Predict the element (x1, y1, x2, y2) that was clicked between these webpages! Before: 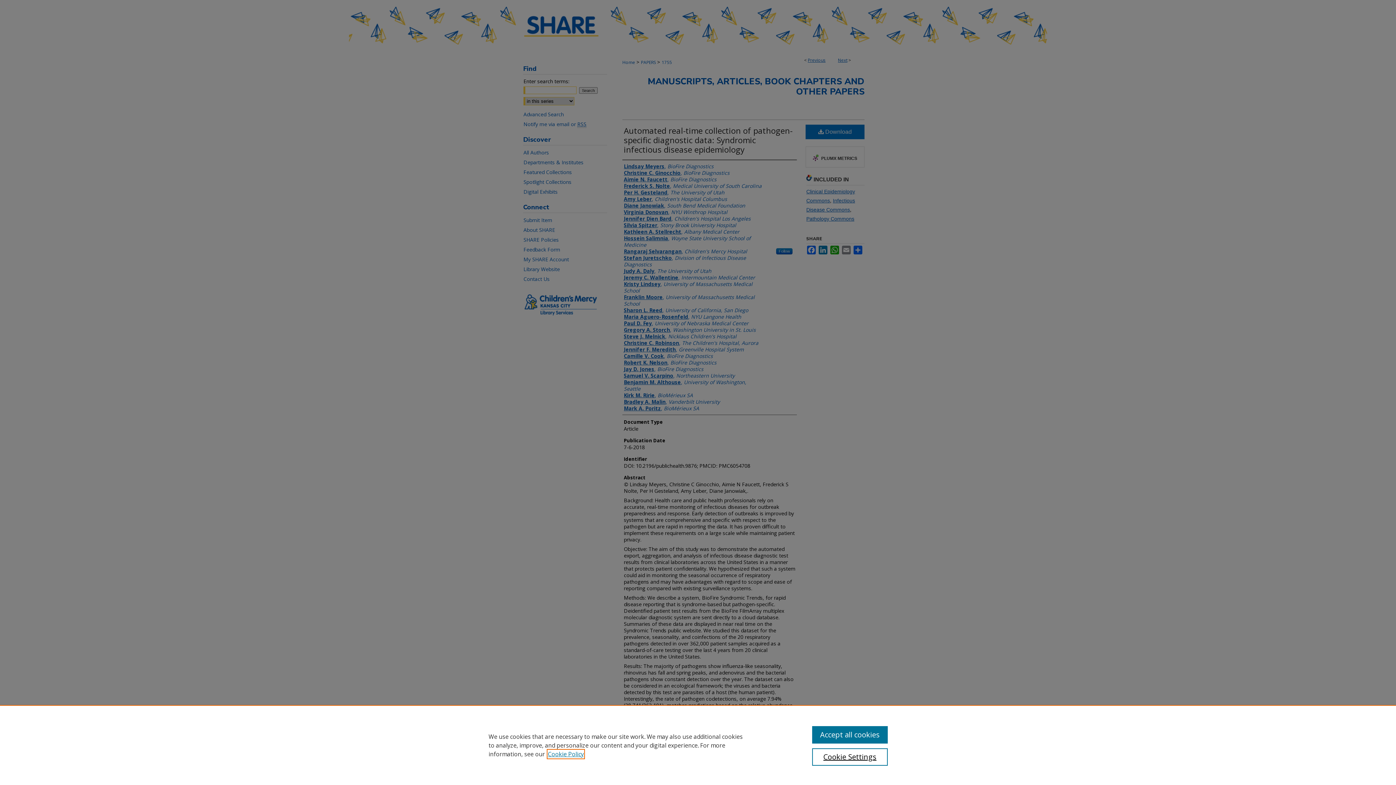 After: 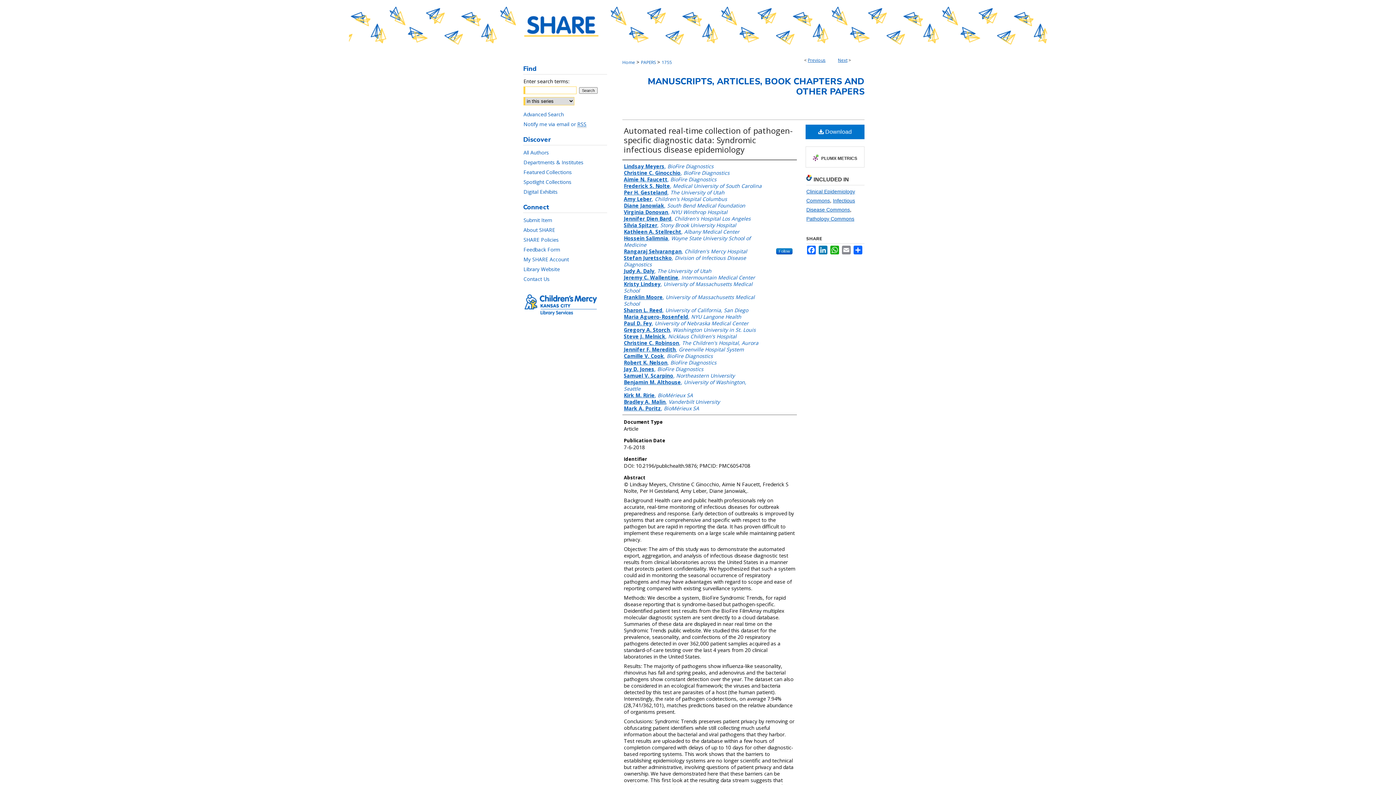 Action: label: Accept all cookies bbox: (812, 726, 887, 744)